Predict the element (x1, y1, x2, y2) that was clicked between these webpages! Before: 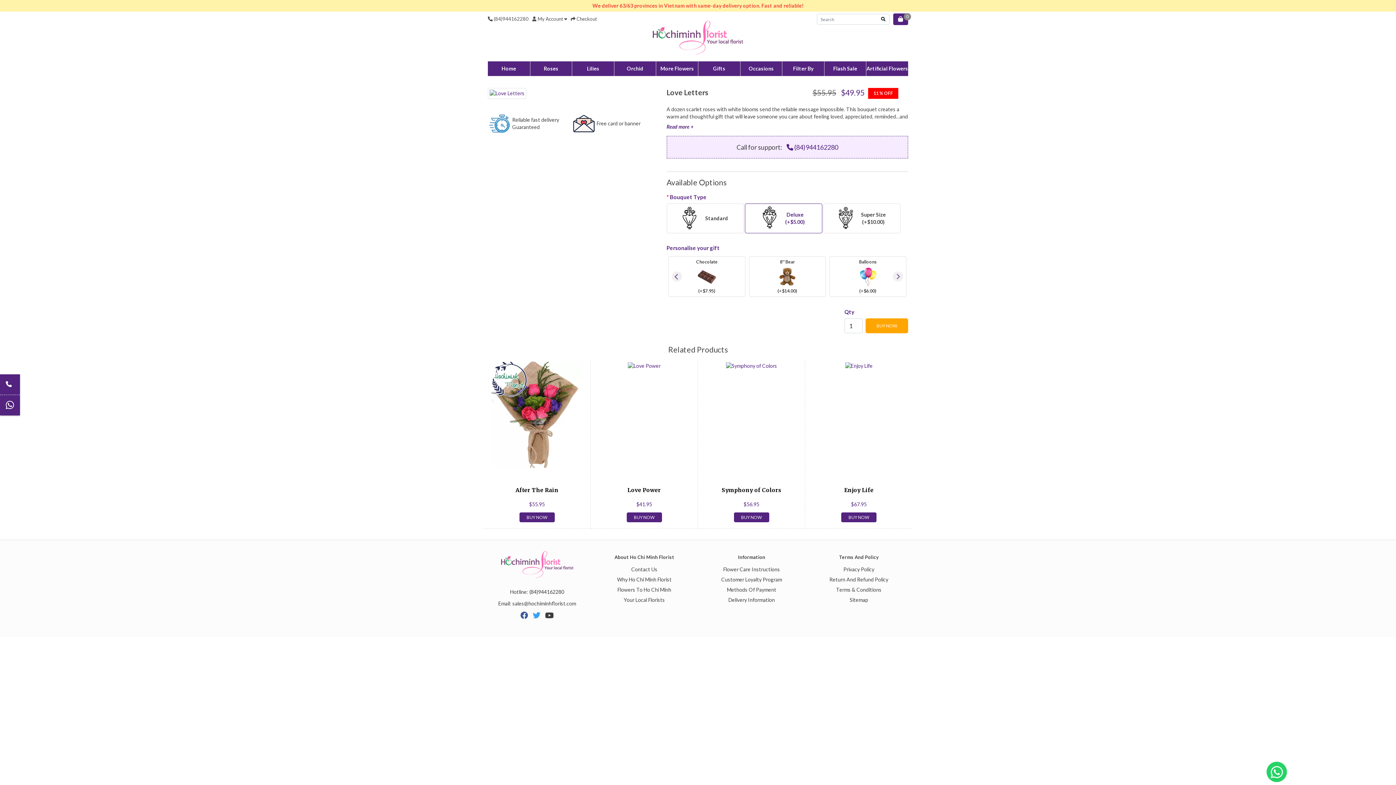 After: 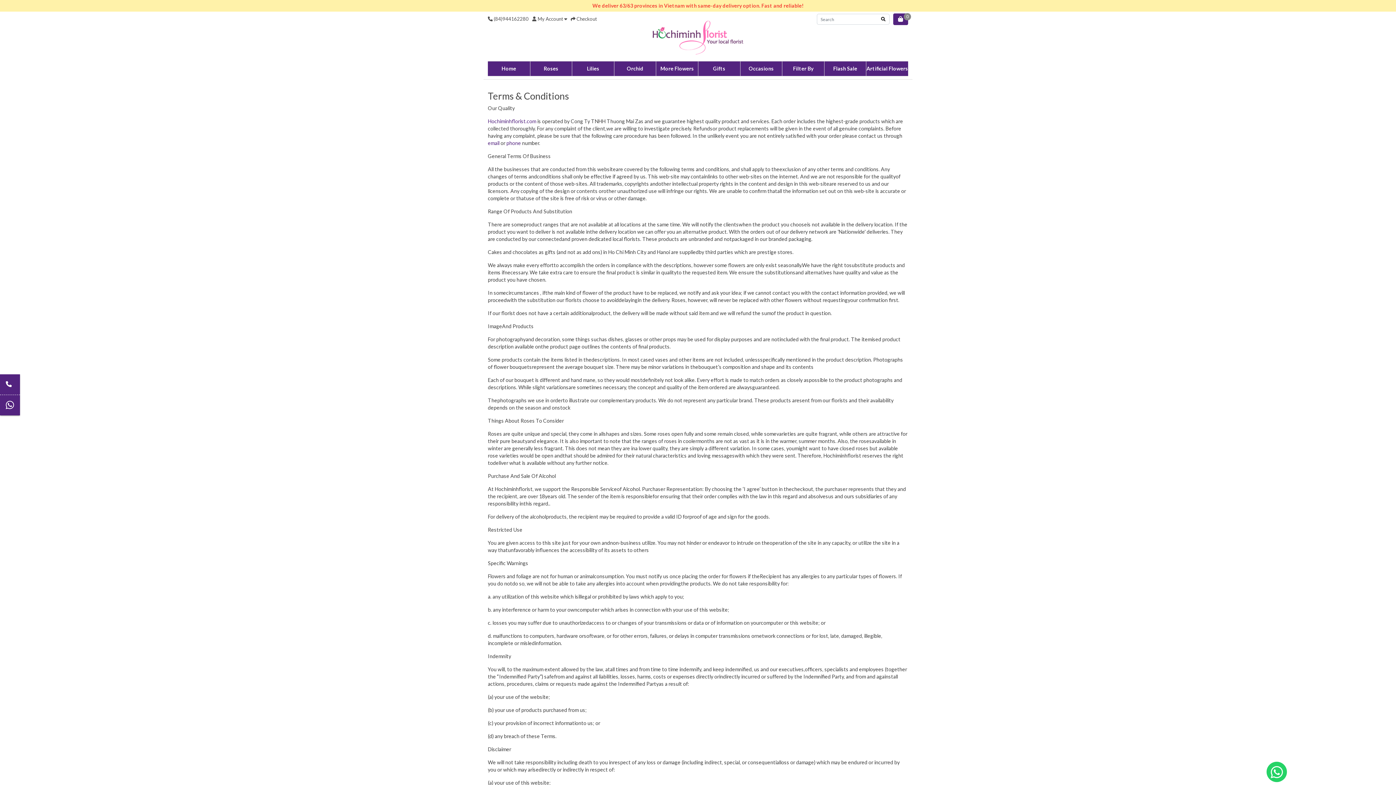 Action: bbox: (836, 586, 881, 593) label: Terms & Conditions